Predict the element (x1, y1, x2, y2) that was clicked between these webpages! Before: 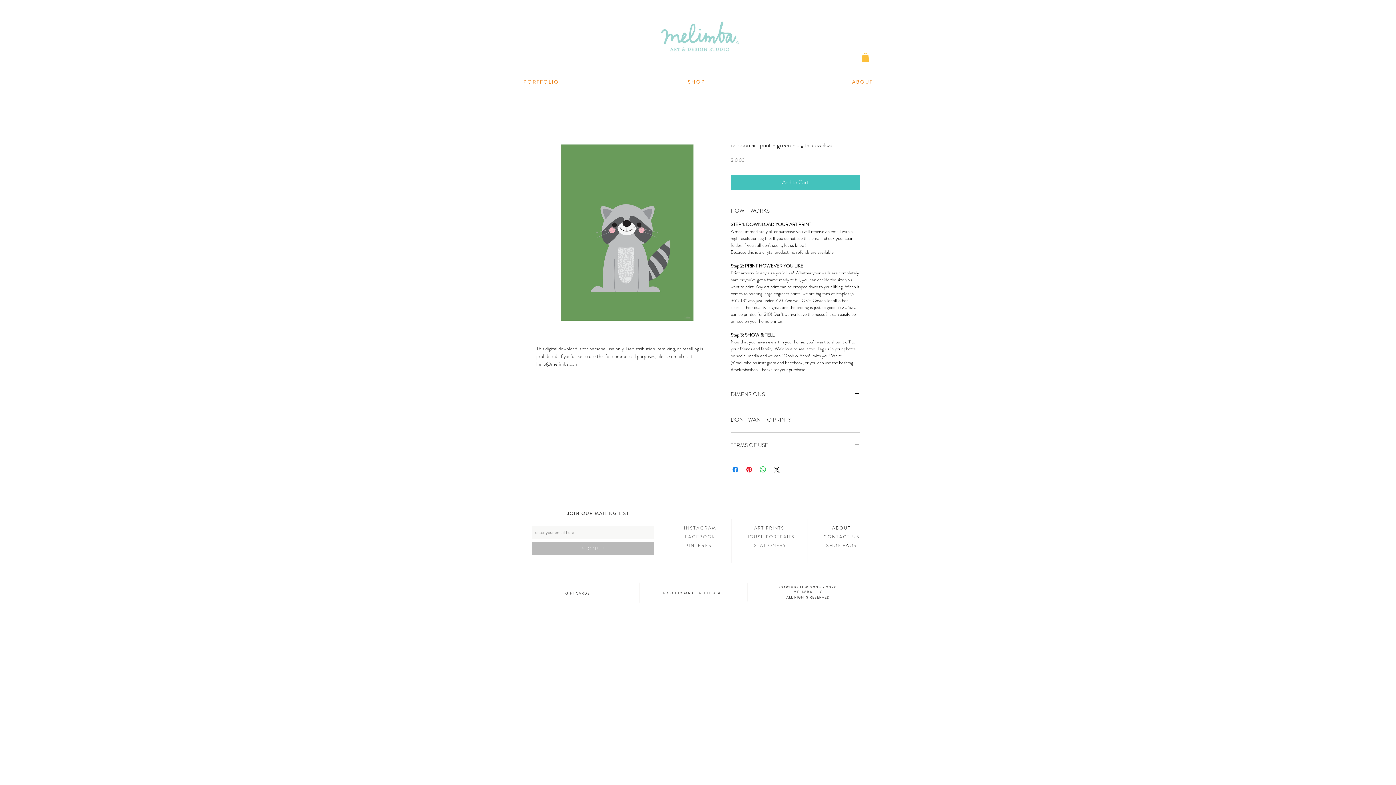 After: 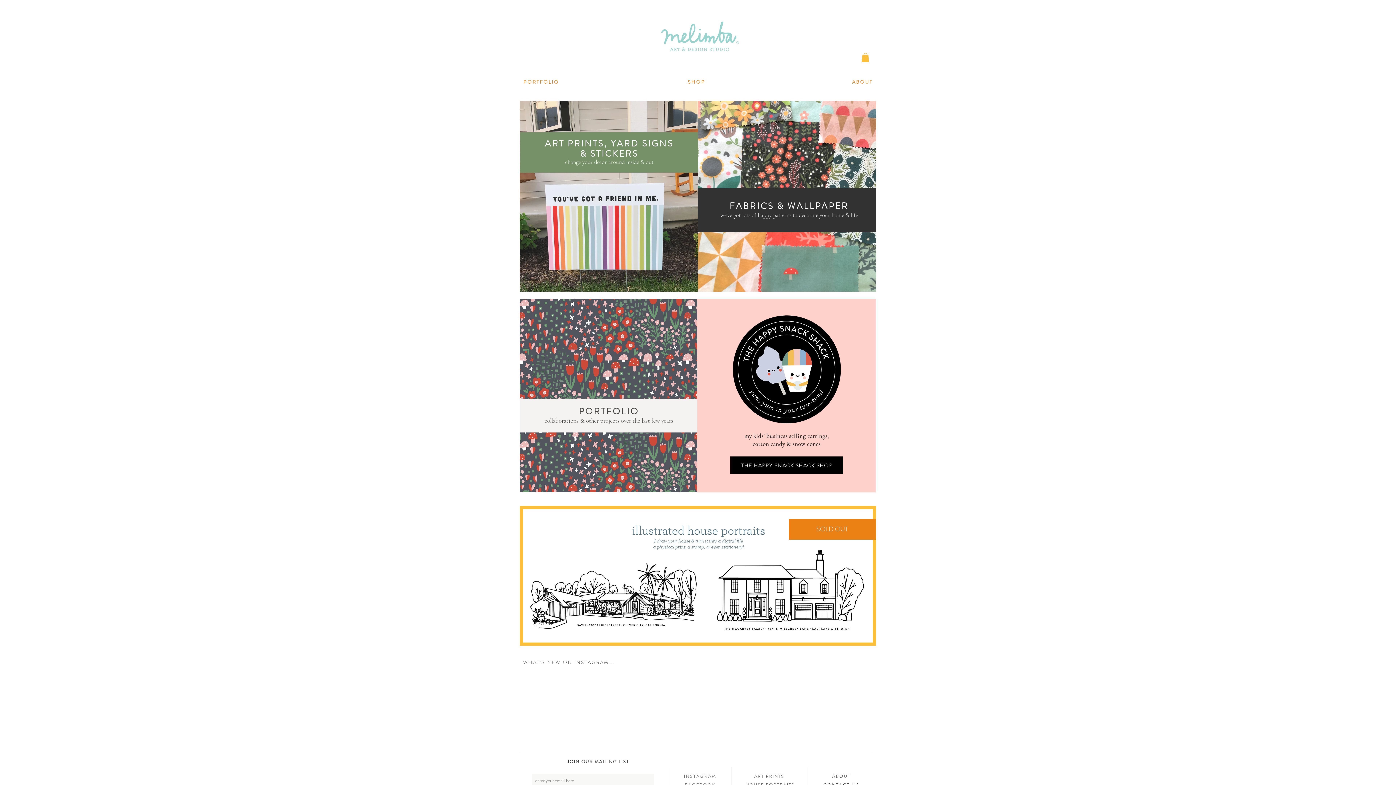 Action: bbox: (658, 20, 741, 54)